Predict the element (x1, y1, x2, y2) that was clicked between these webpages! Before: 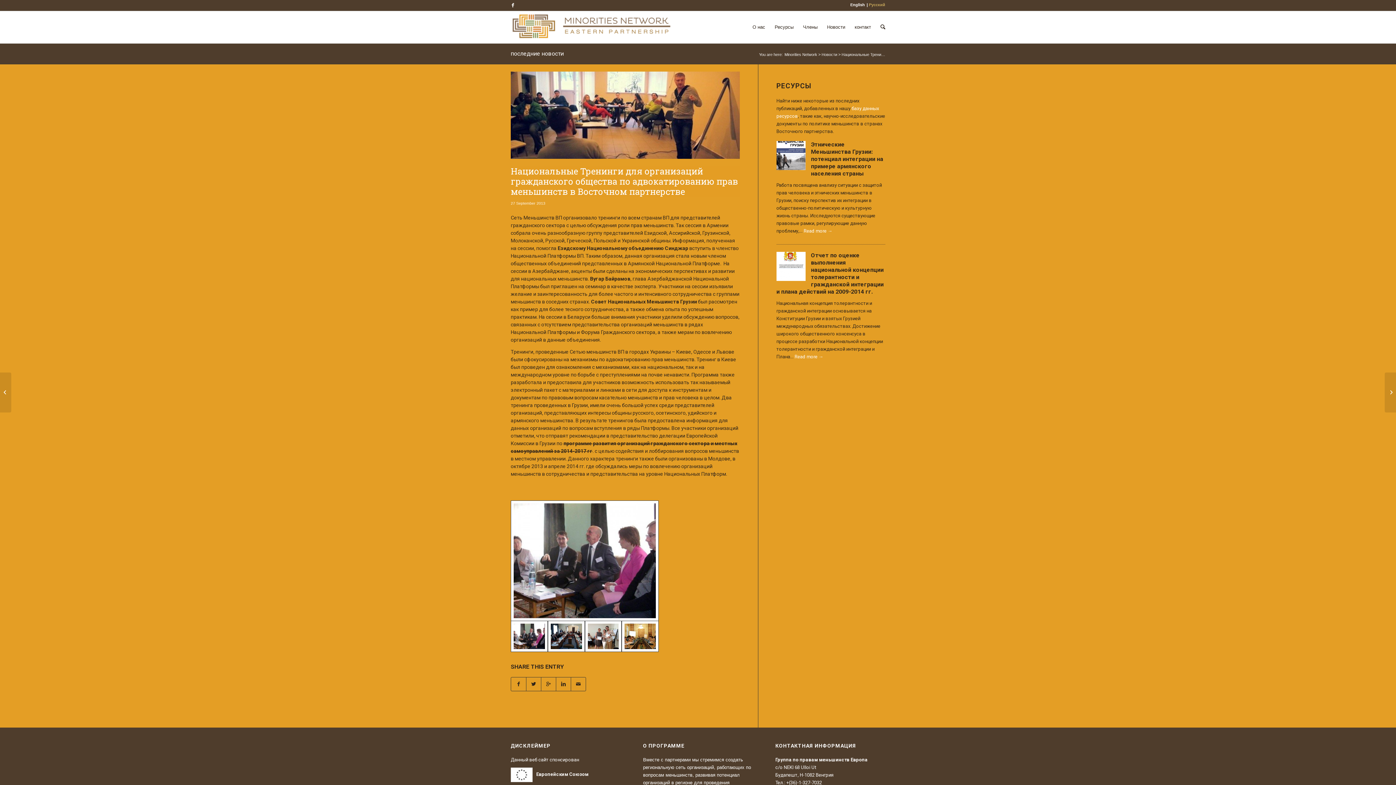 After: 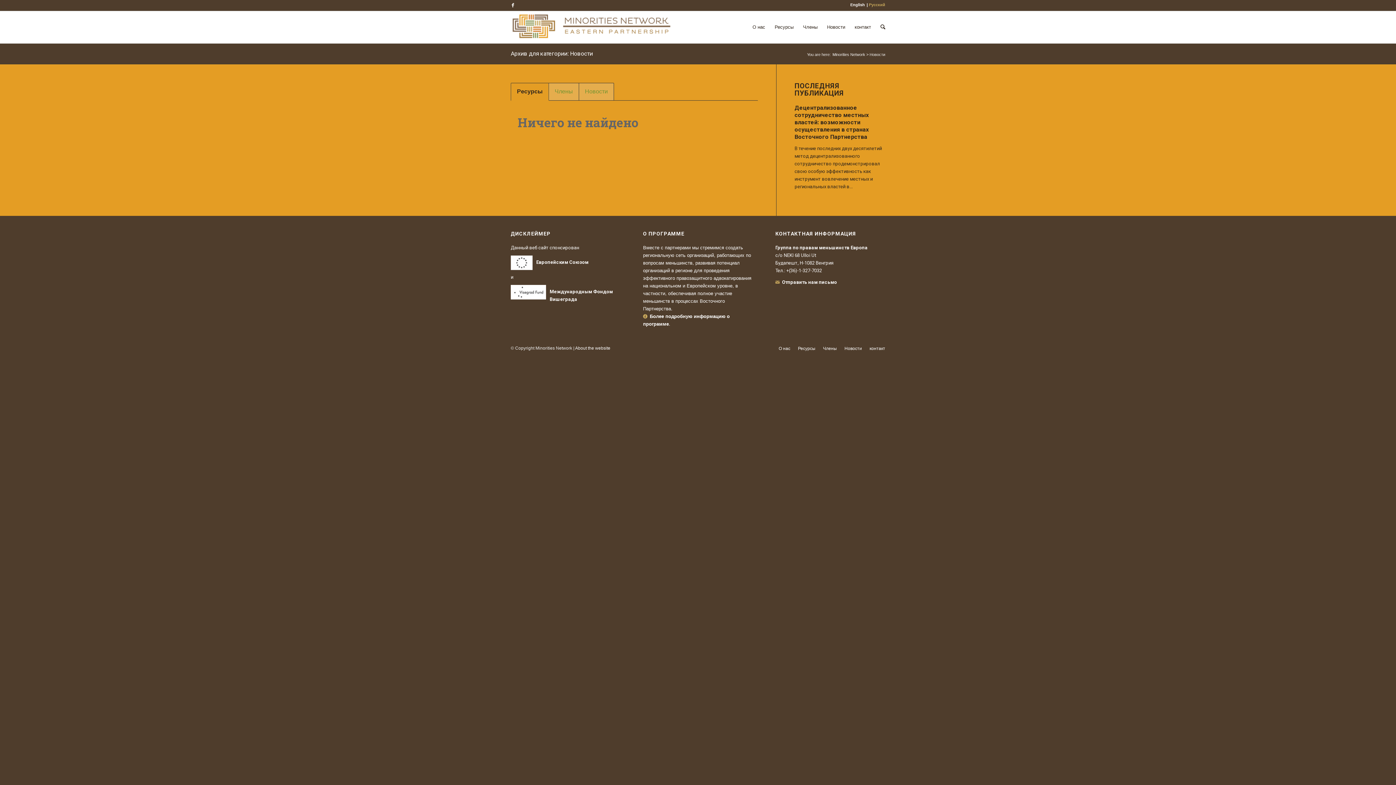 Action: bbox: (821, 52, 837, 56) label: Новости